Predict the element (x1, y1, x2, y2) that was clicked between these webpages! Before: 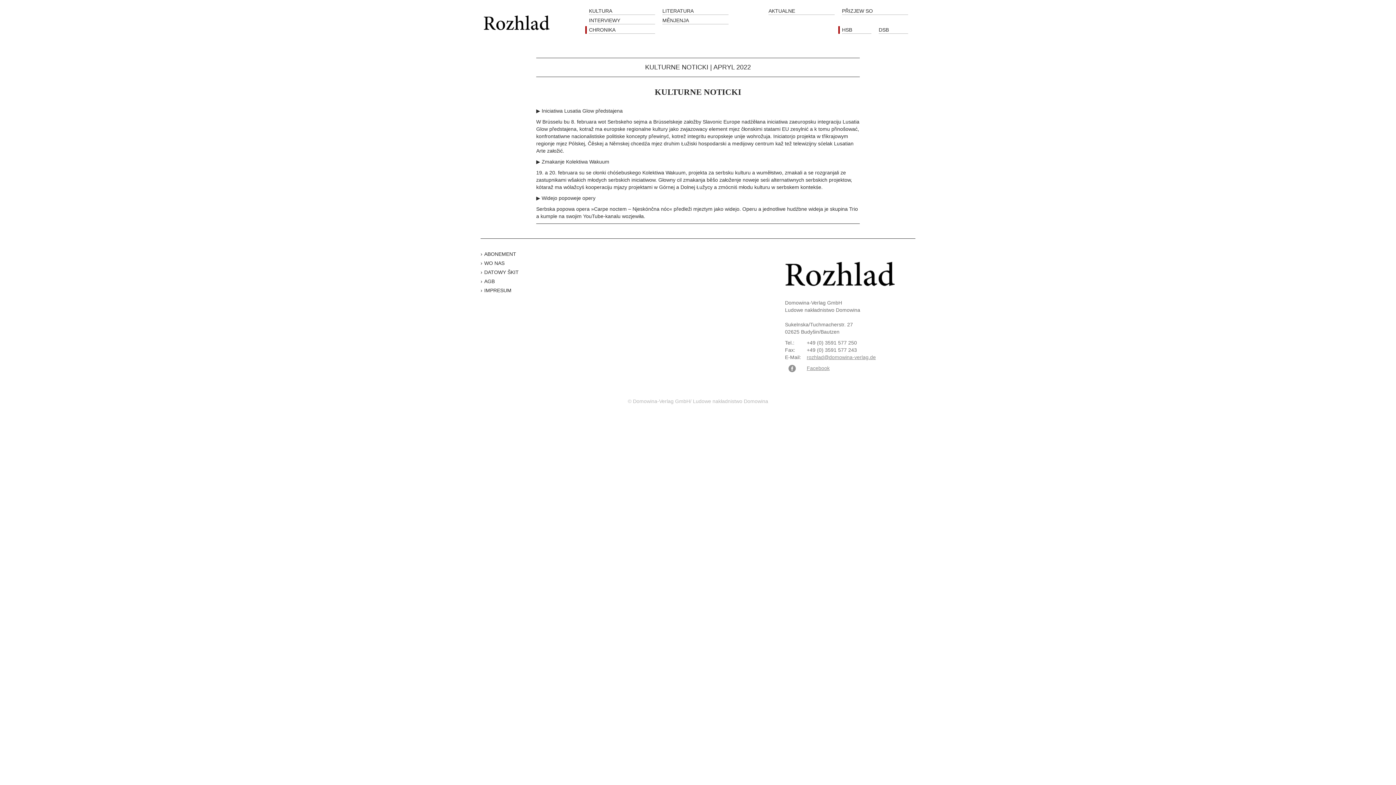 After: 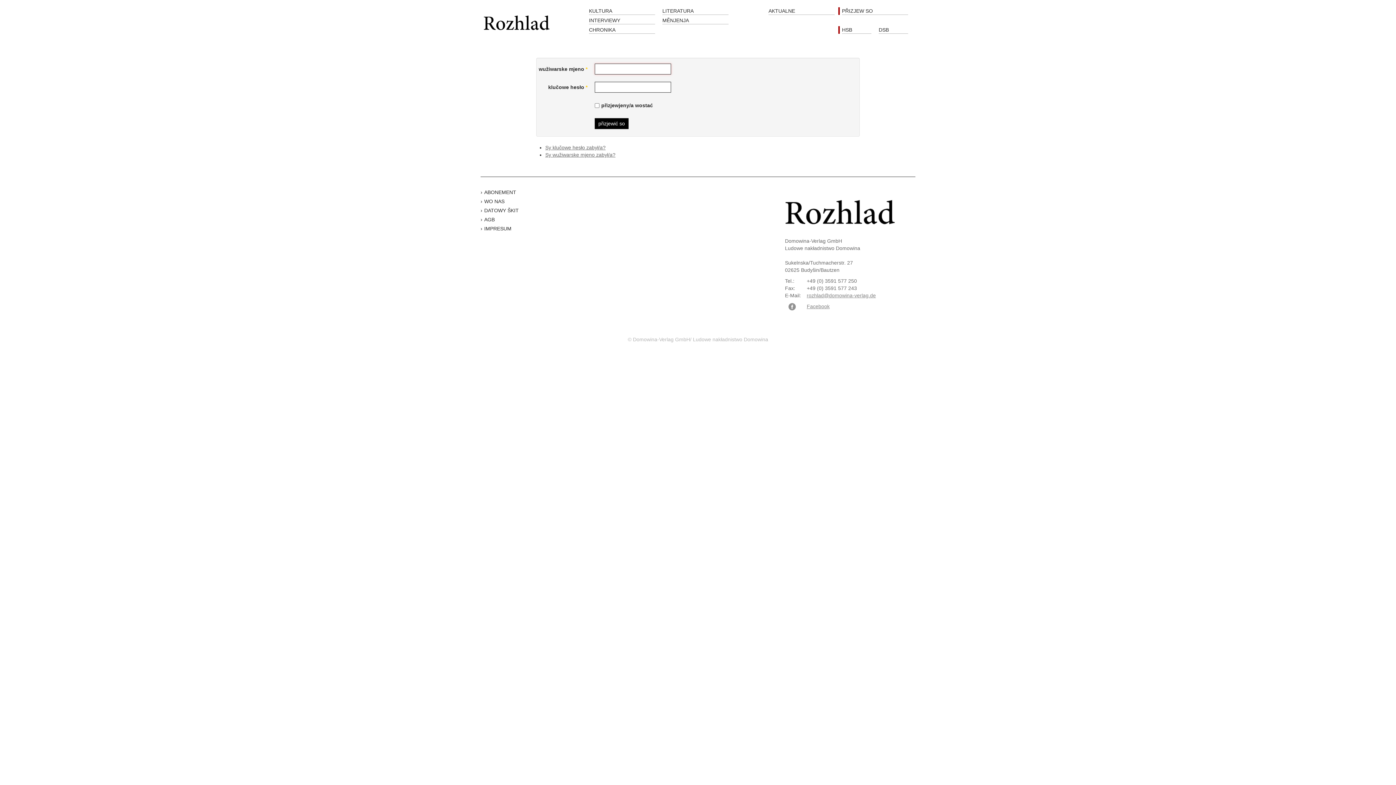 Action: label: PŘIZJEW SO bbox: (842, 7, 908, 14)